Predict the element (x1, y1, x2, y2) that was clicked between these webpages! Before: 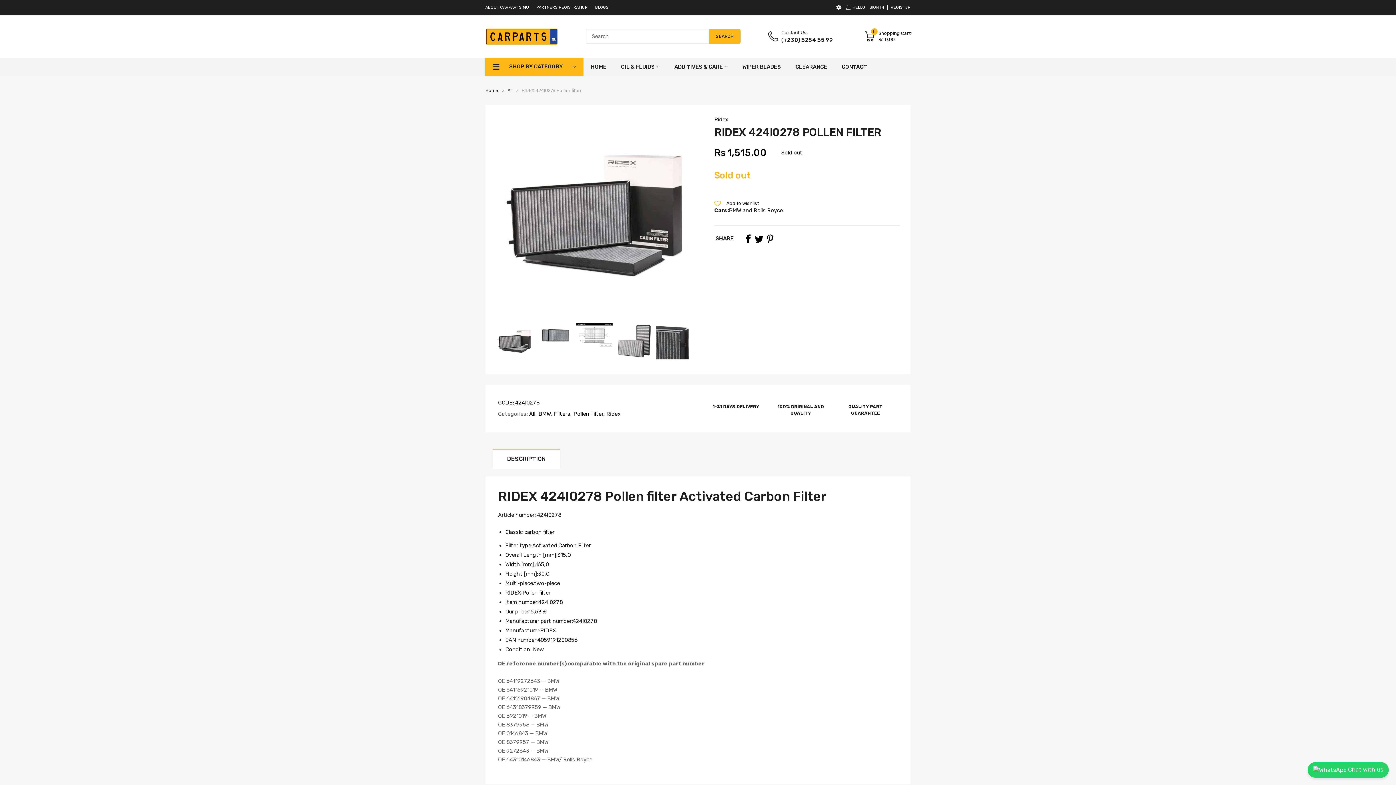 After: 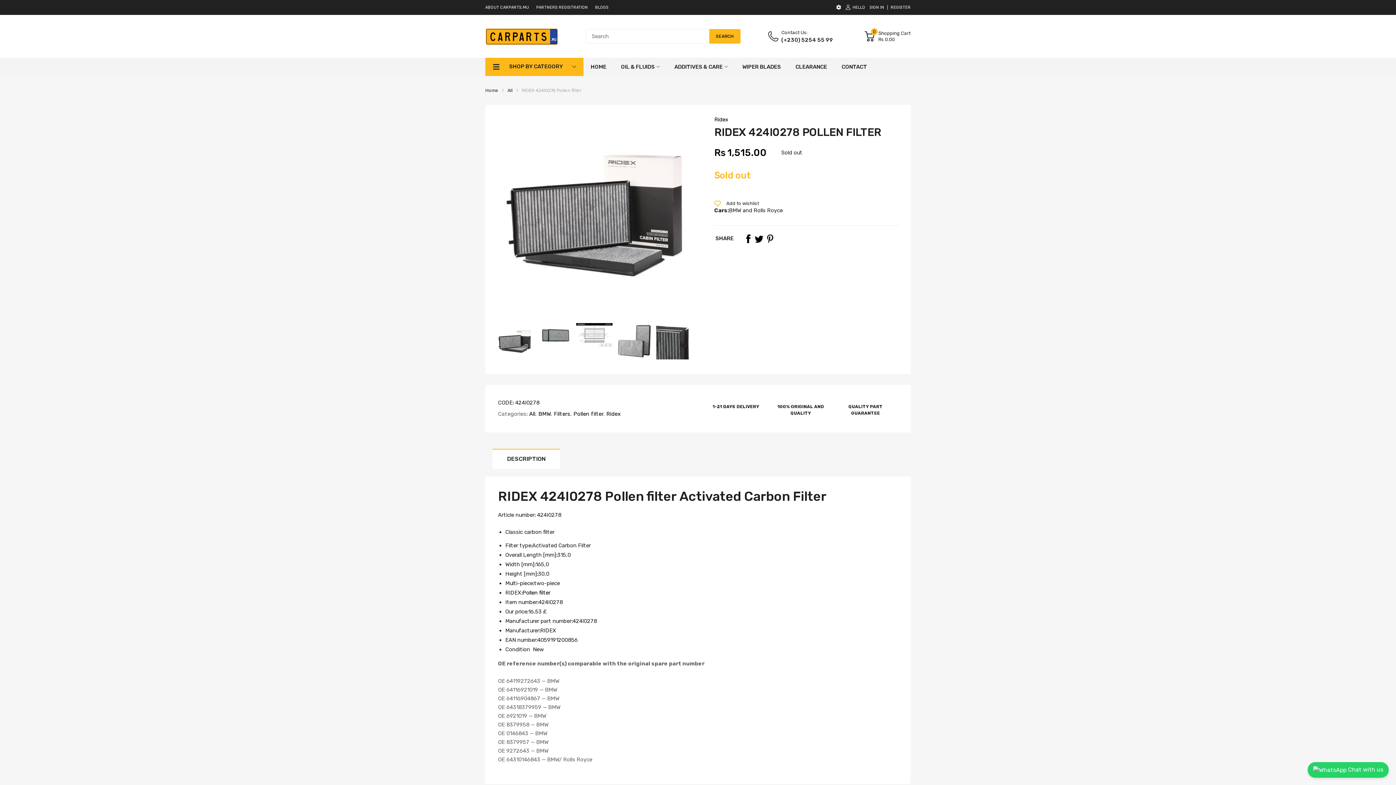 Action: bbox: (836, 4, 841, 9)